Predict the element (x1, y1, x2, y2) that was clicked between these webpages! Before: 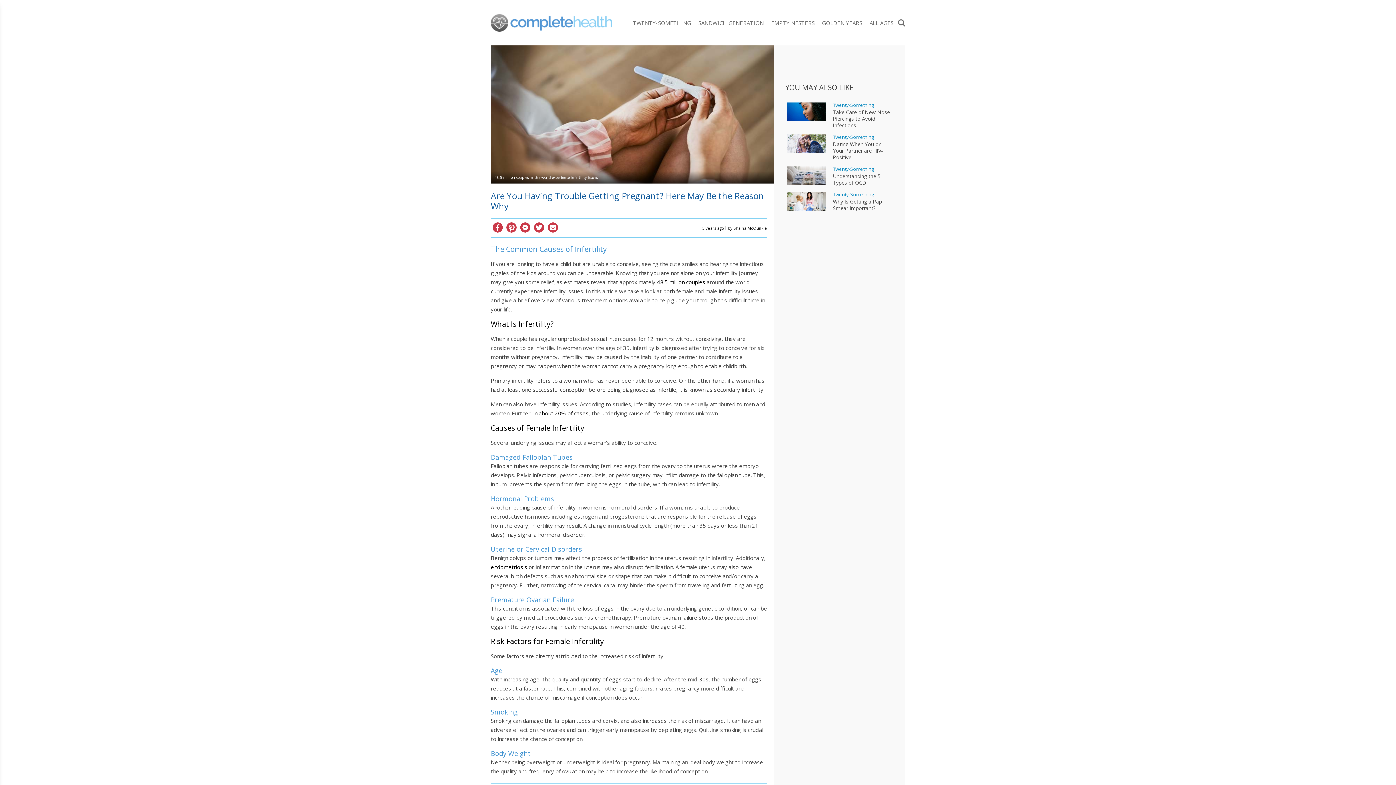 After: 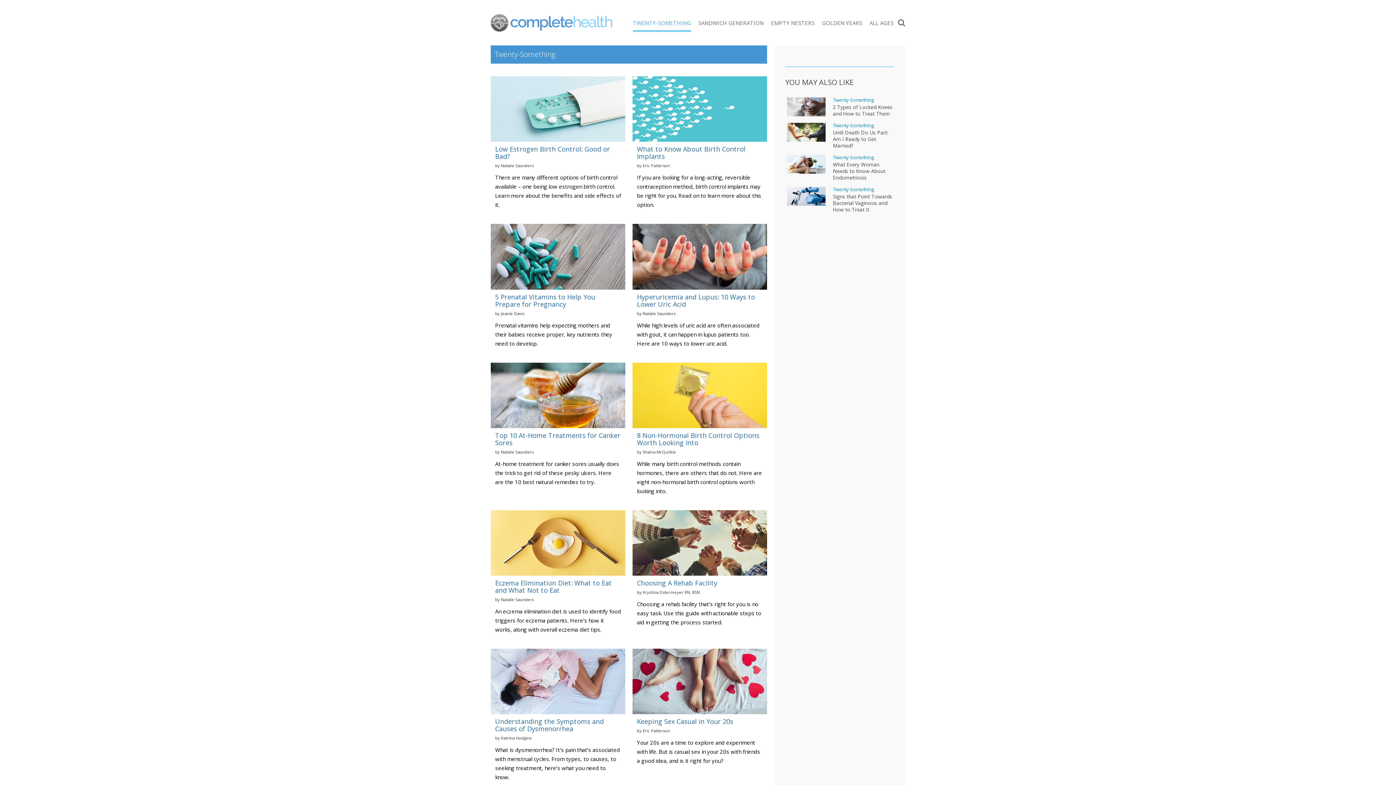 Action: label: Twenty-Something bbox: (833, 102, 892, 108)